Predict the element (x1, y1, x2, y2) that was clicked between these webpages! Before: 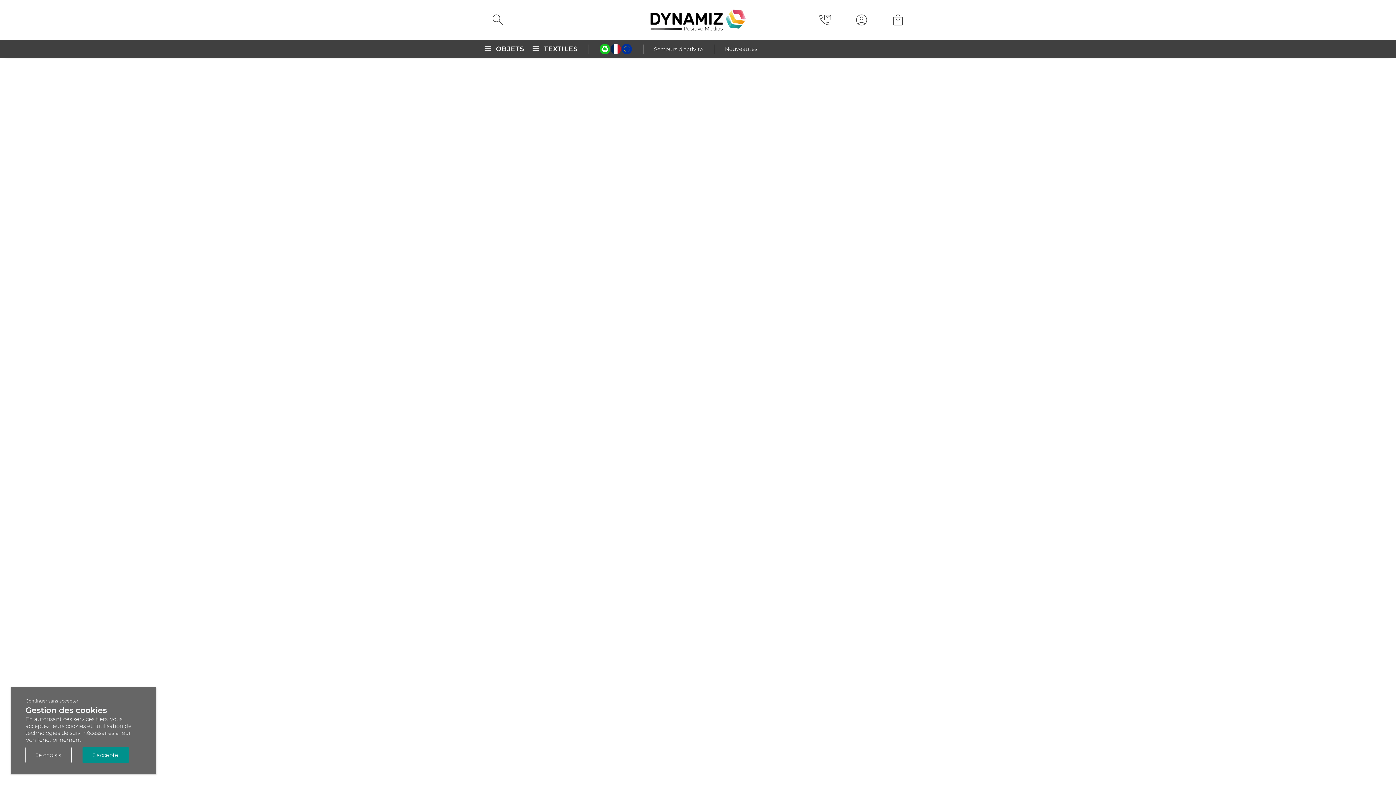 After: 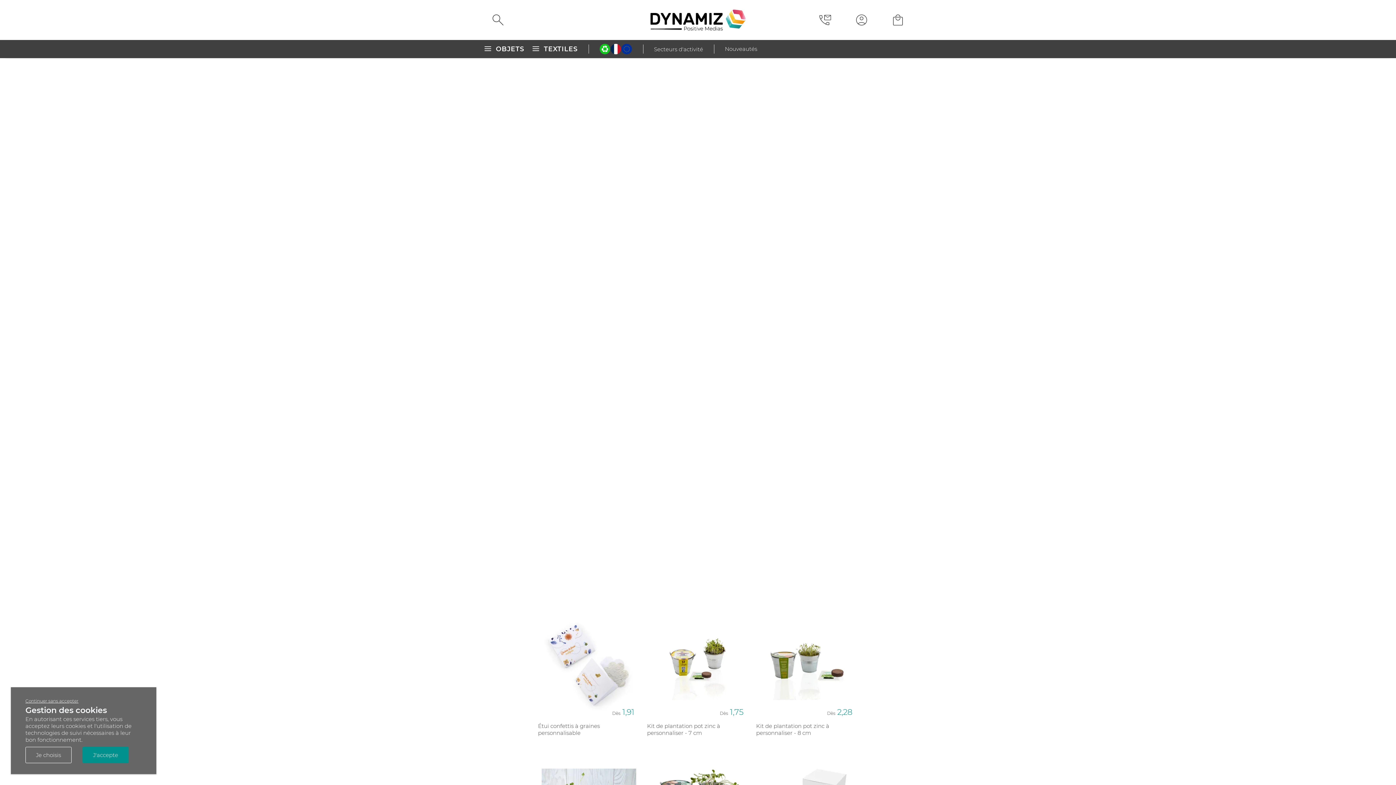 Action: bbox: (580, 65, 596, 70) label: Végétal